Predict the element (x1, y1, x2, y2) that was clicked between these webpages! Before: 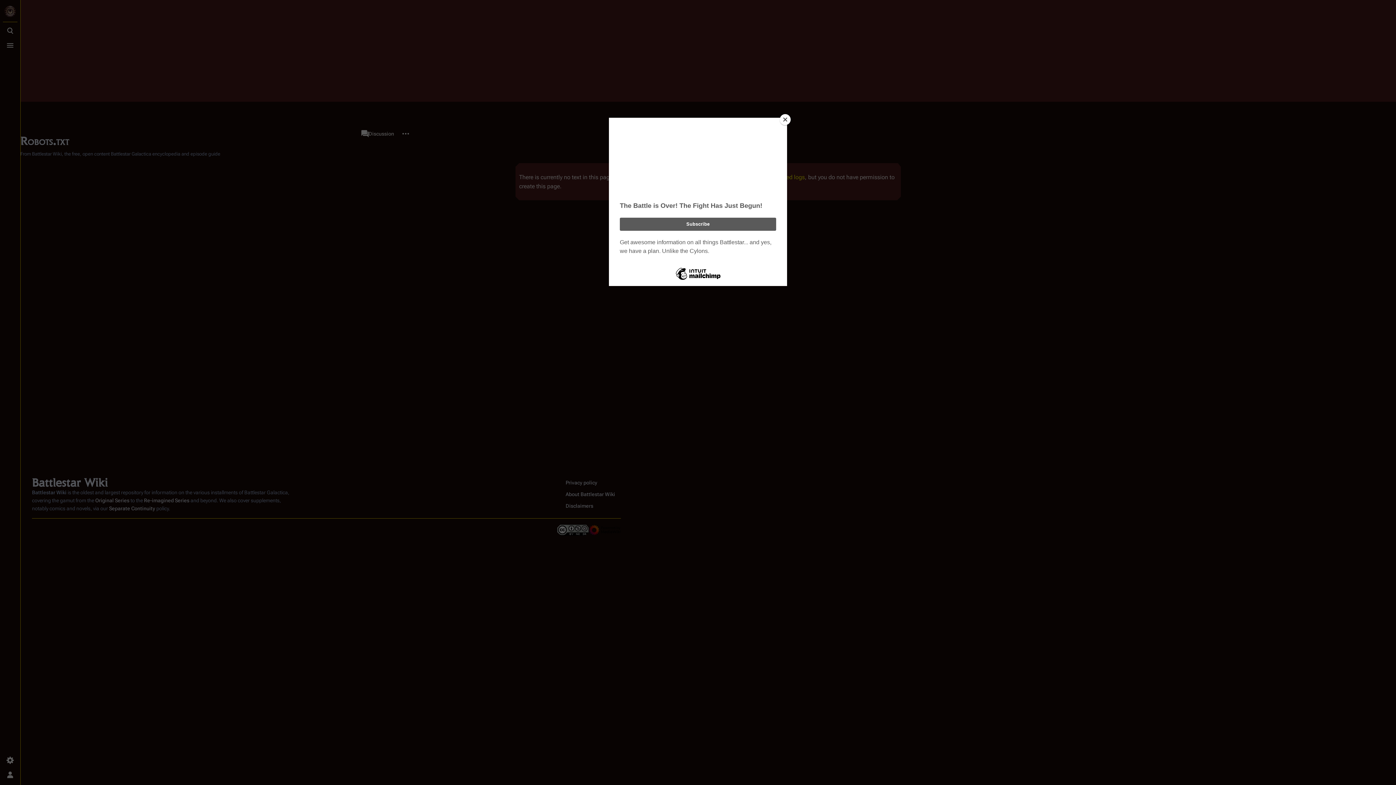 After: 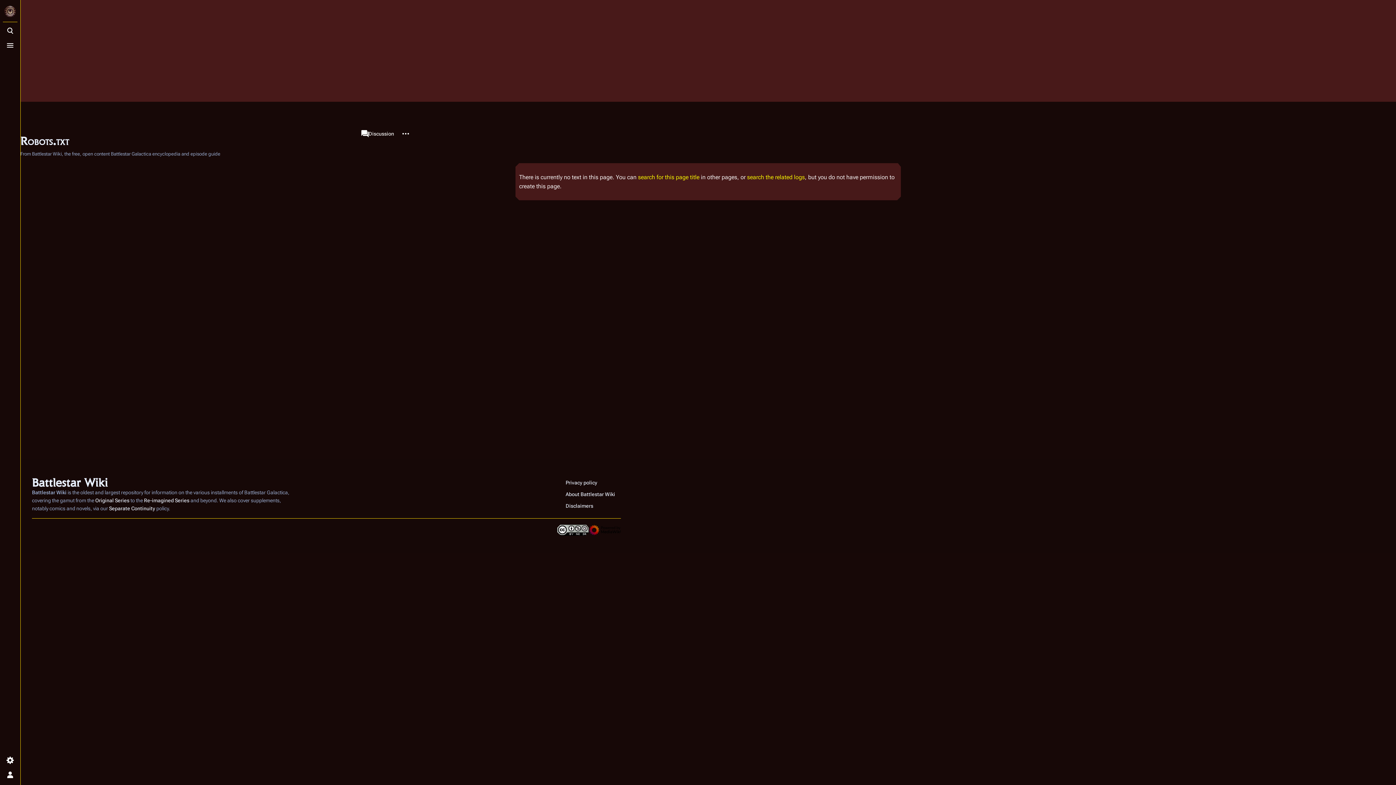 Action: bbox: (780, 114, 790, 125) label: Close